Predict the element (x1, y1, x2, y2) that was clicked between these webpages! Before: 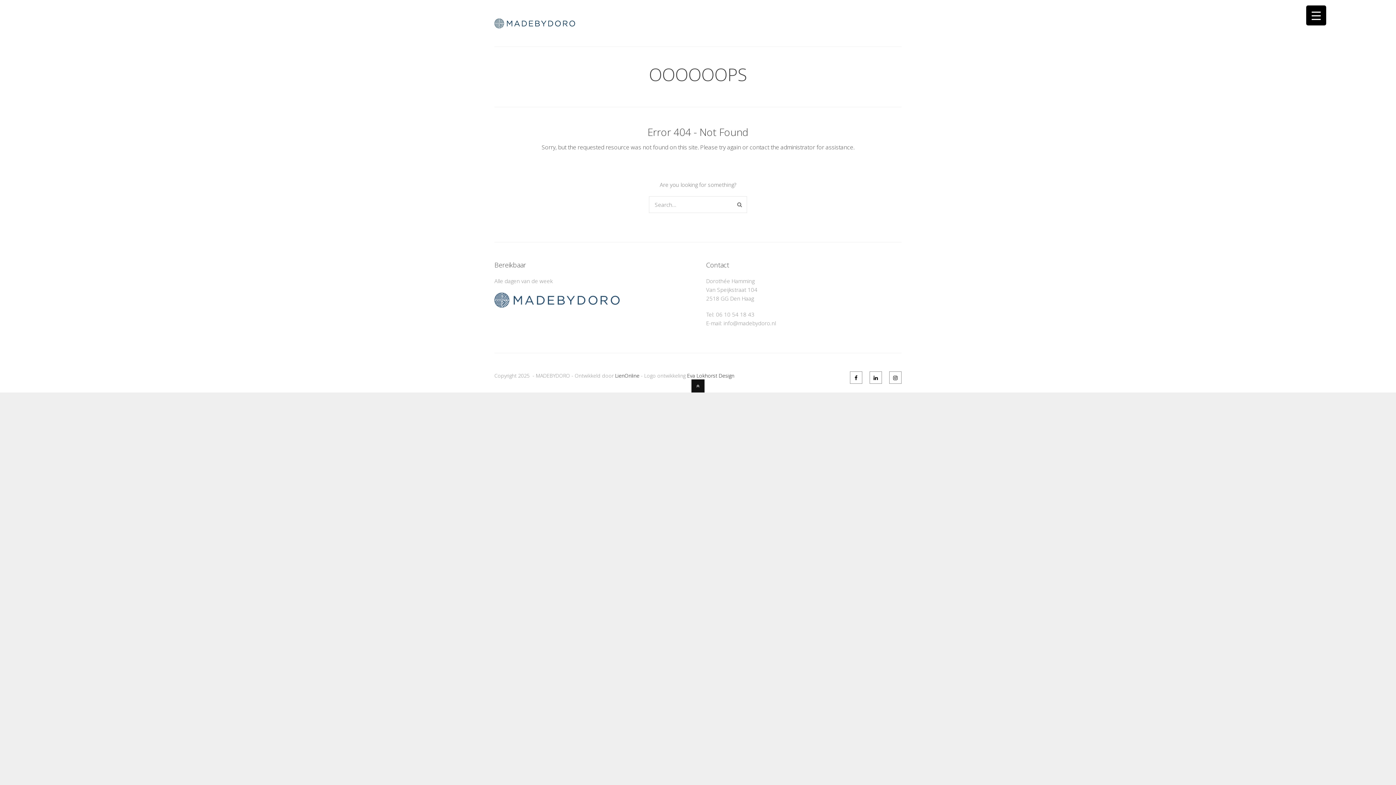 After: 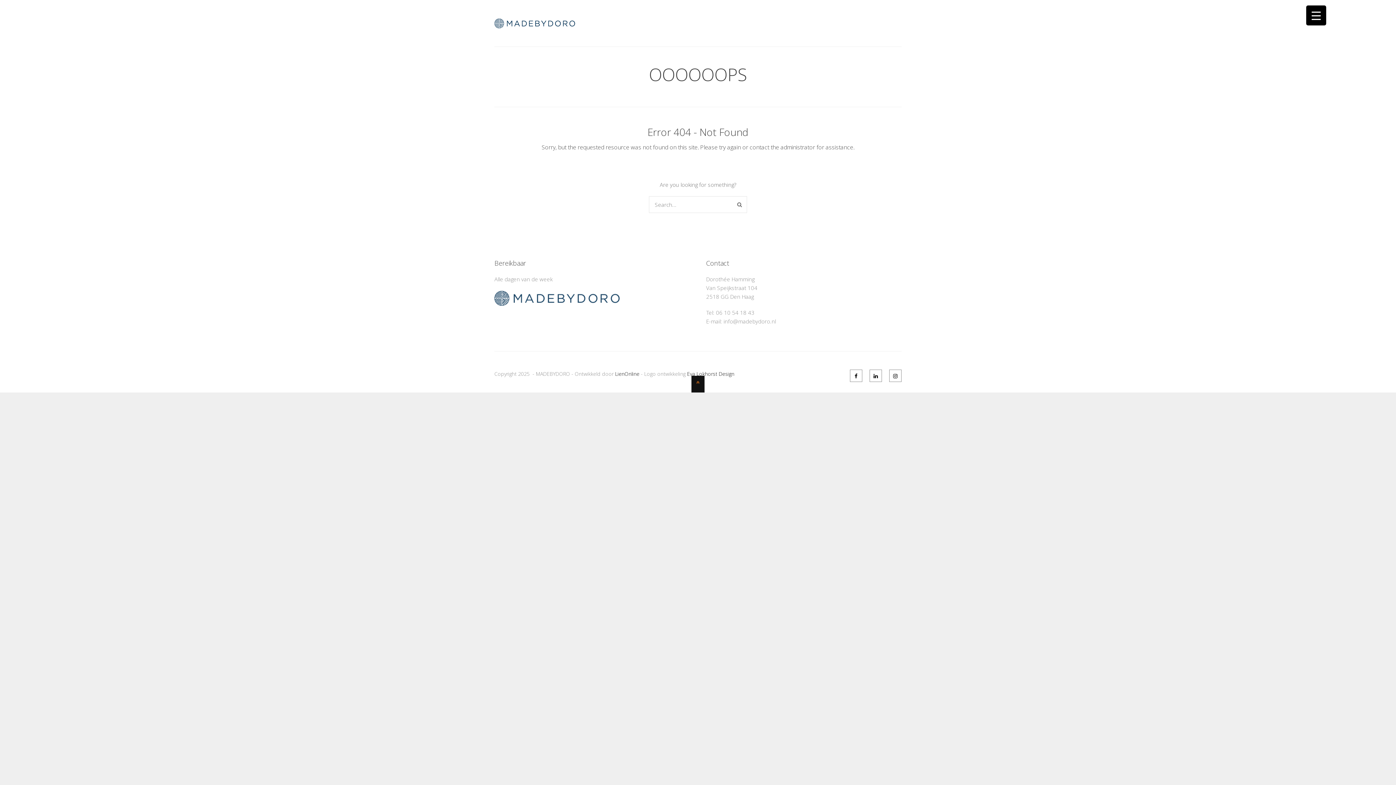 Action: bbox: (691, 379, 704, 396)